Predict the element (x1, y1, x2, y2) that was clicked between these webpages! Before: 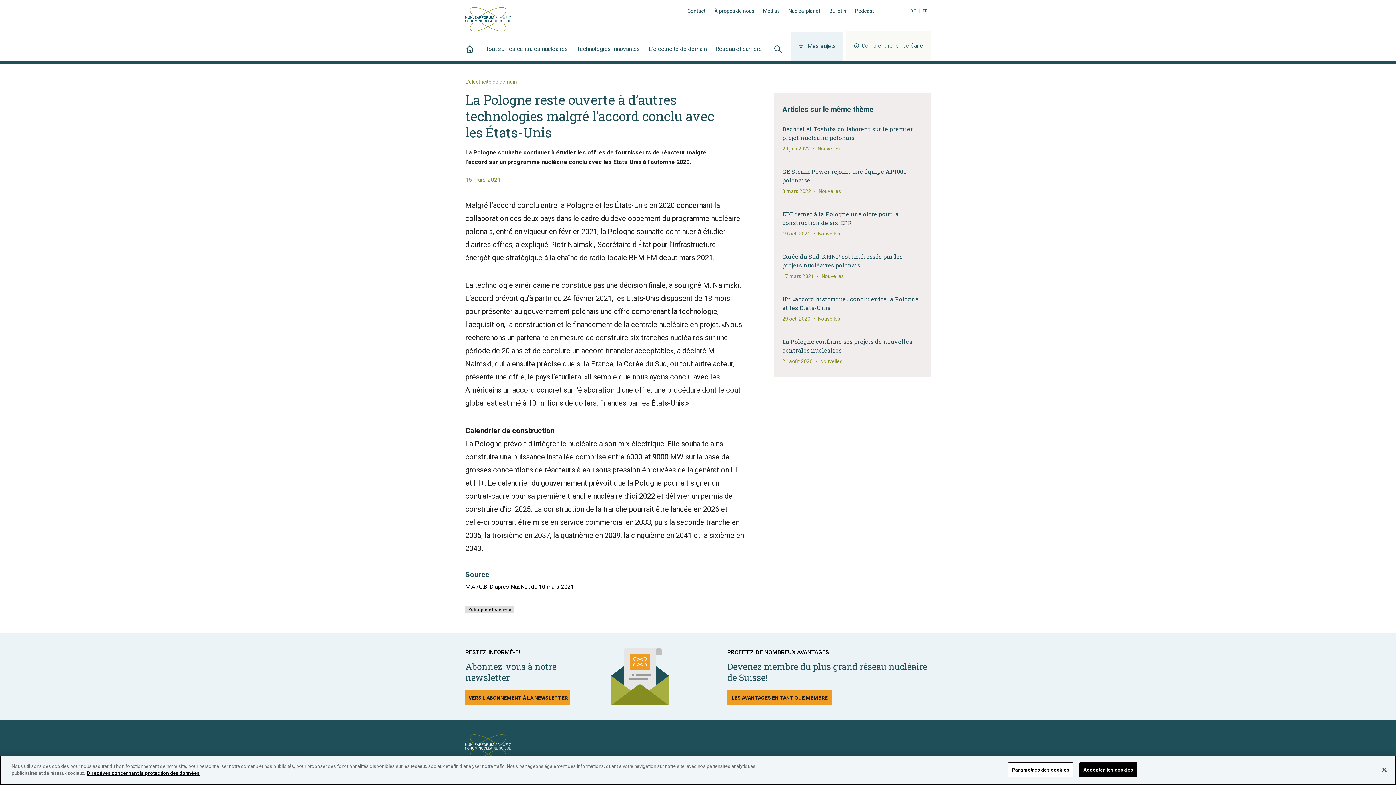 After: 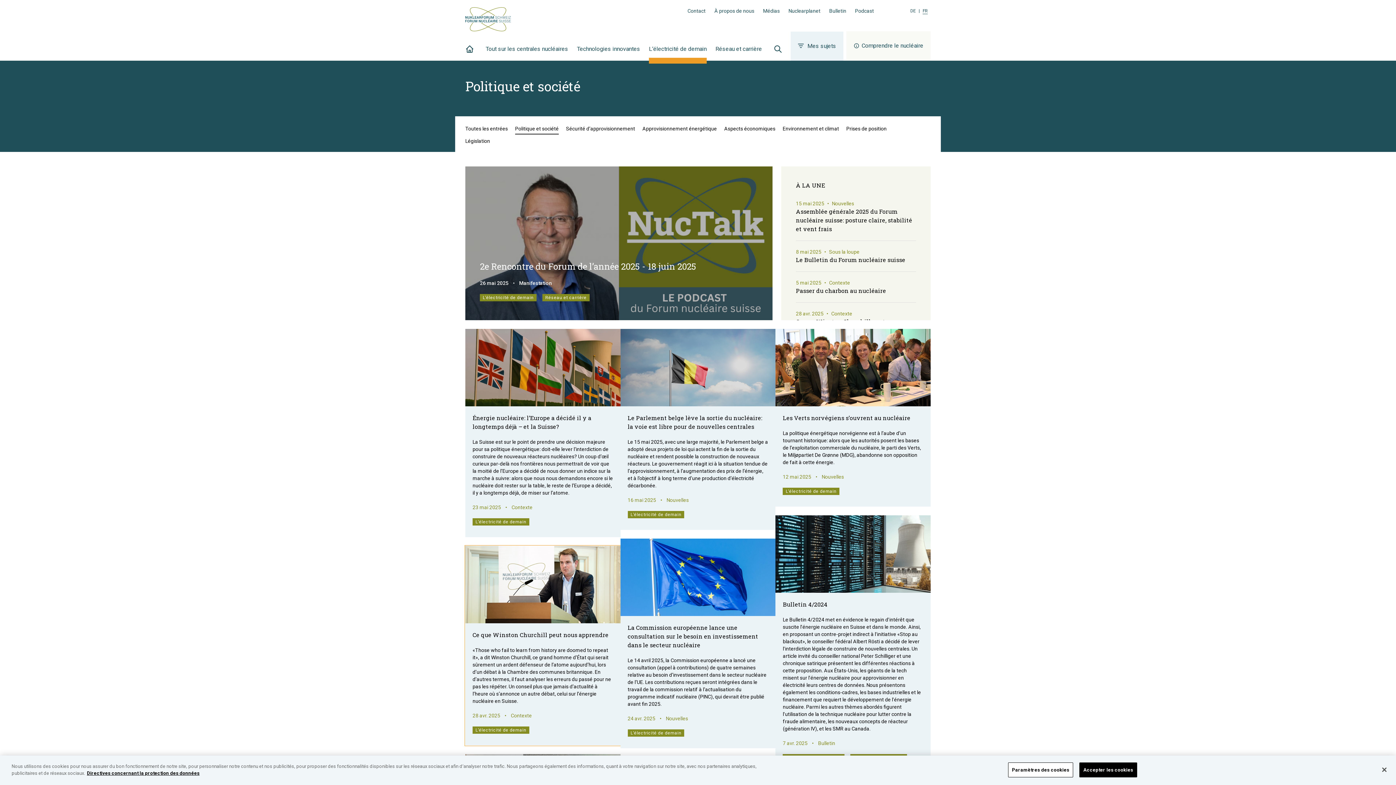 Action: label: Politique et société bbox: (465, 606, 514, 613)